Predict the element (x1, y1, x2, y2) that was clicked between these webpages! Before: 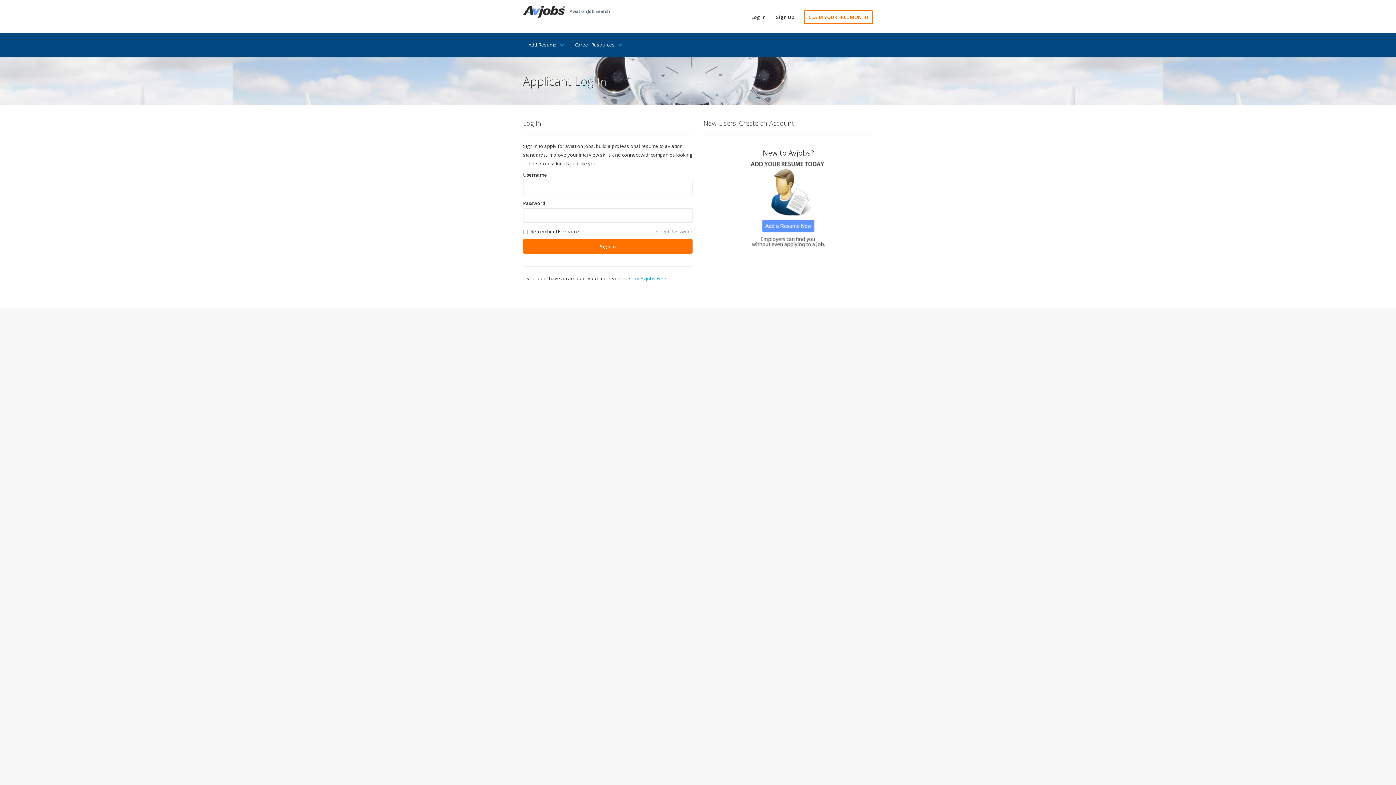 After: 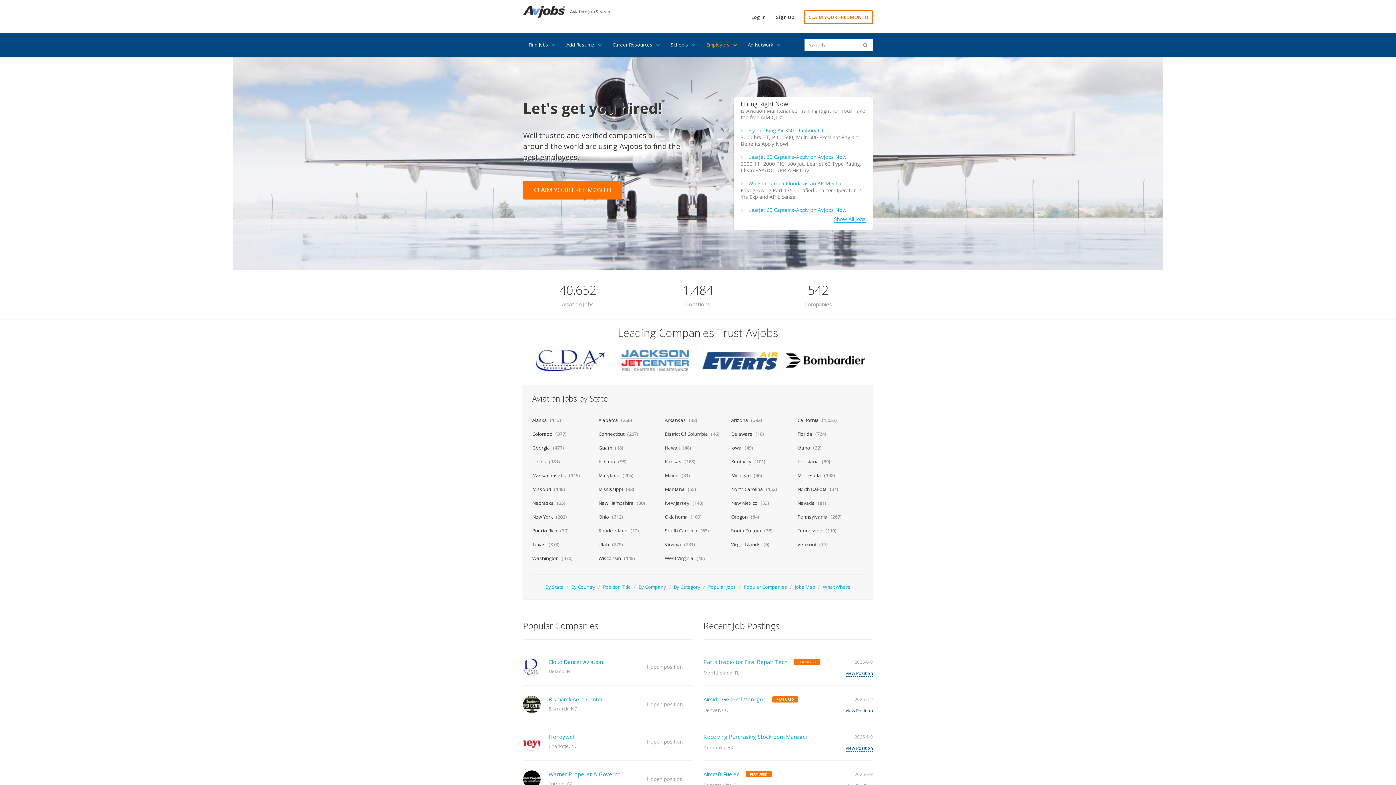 Action: bbox: (523, 8, 565, 14)